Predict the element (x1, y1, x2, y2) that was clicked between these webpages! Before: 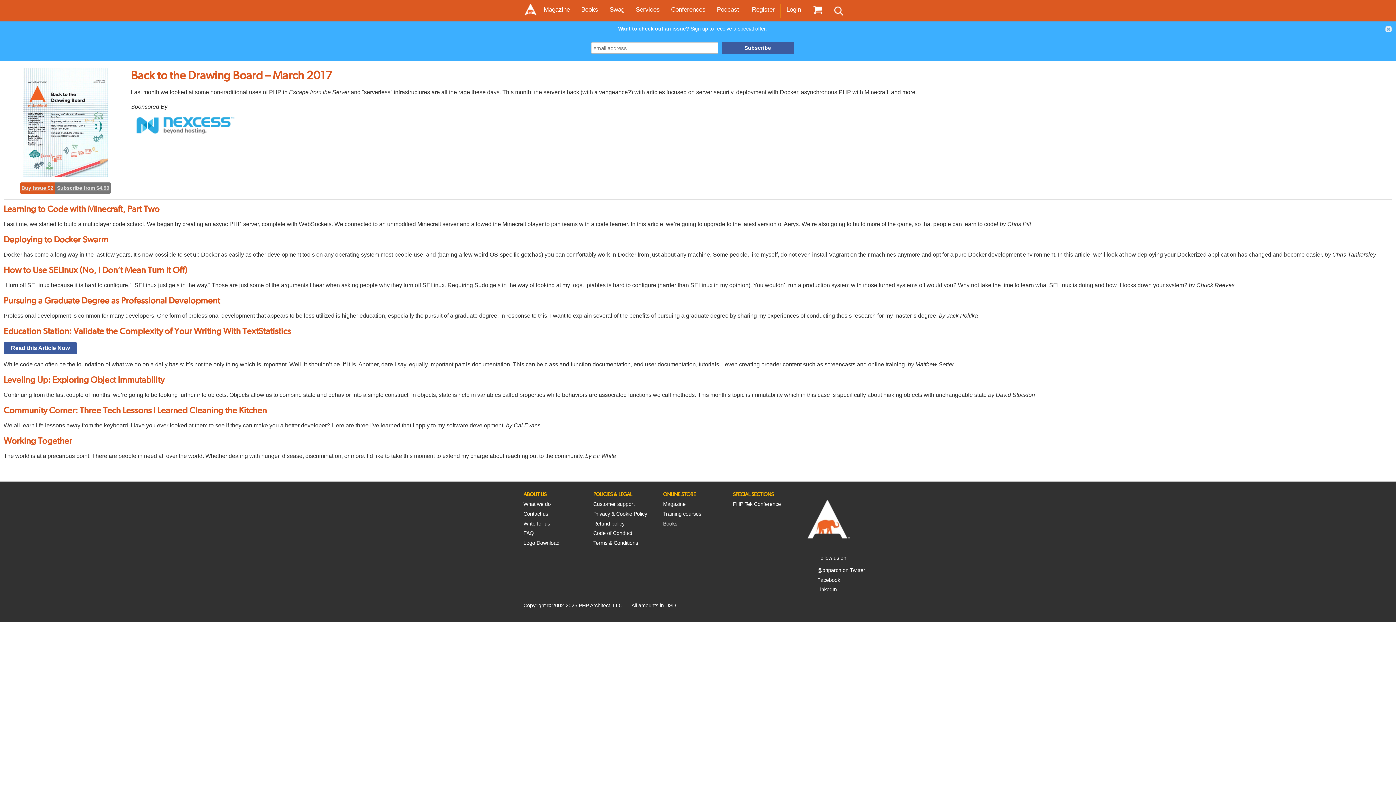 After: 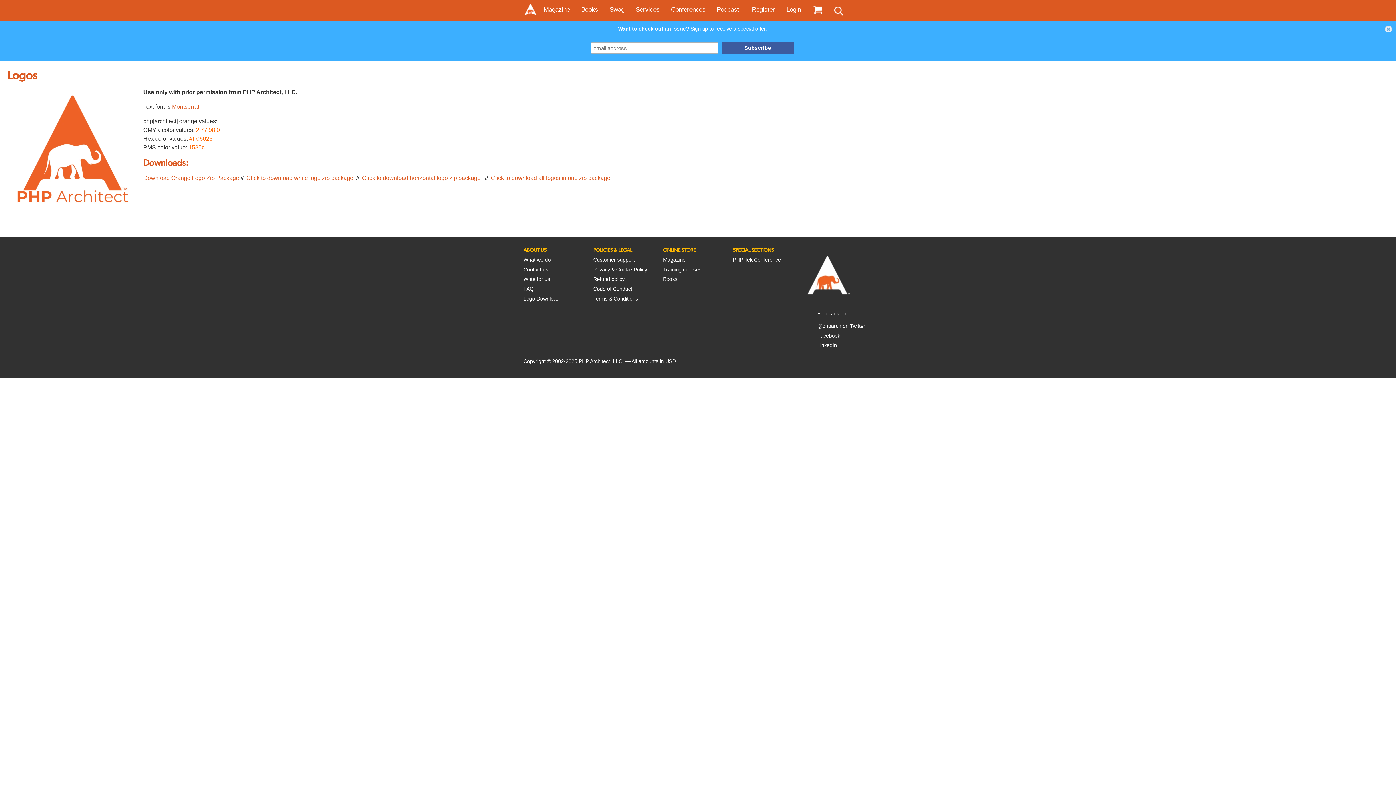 Action: label: Logo Download bbox: (523, 540, 559, 546)